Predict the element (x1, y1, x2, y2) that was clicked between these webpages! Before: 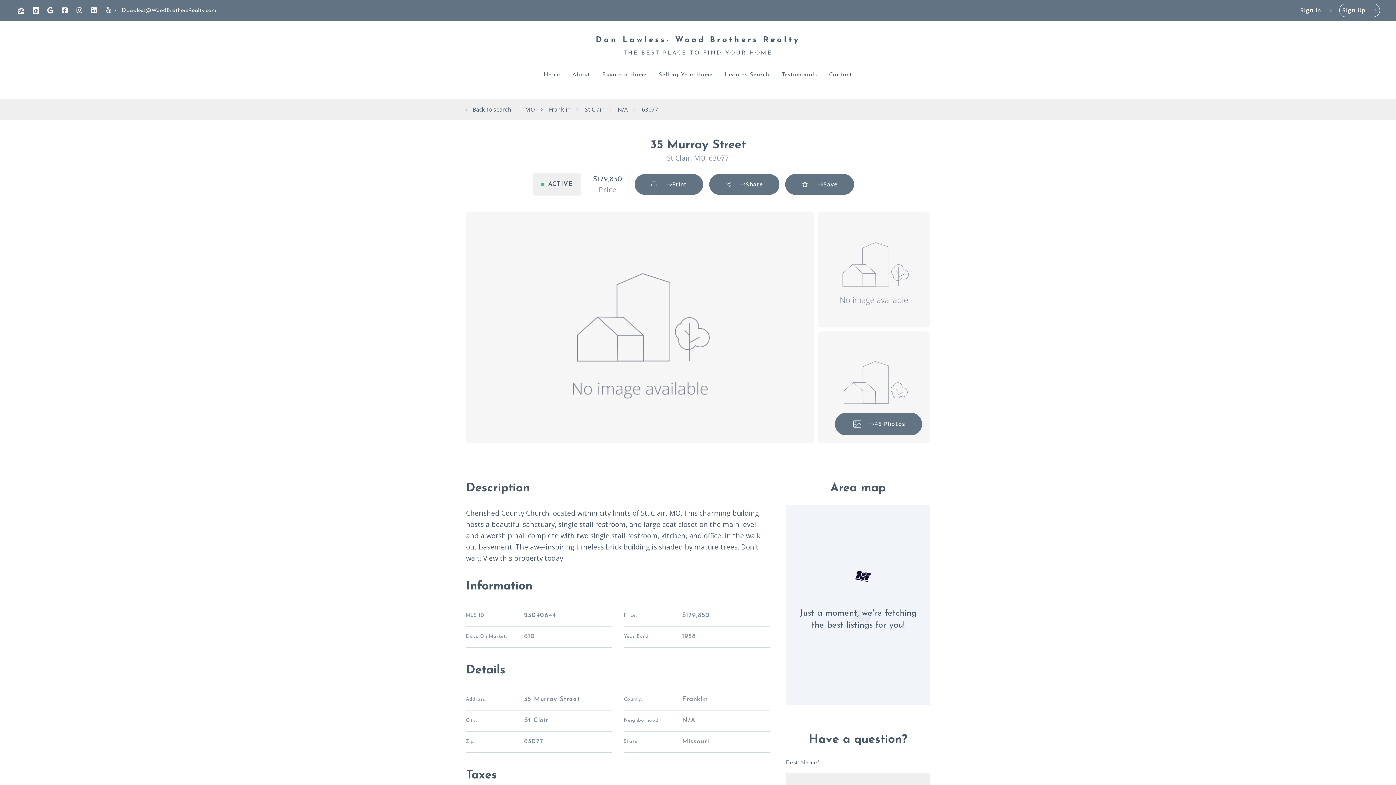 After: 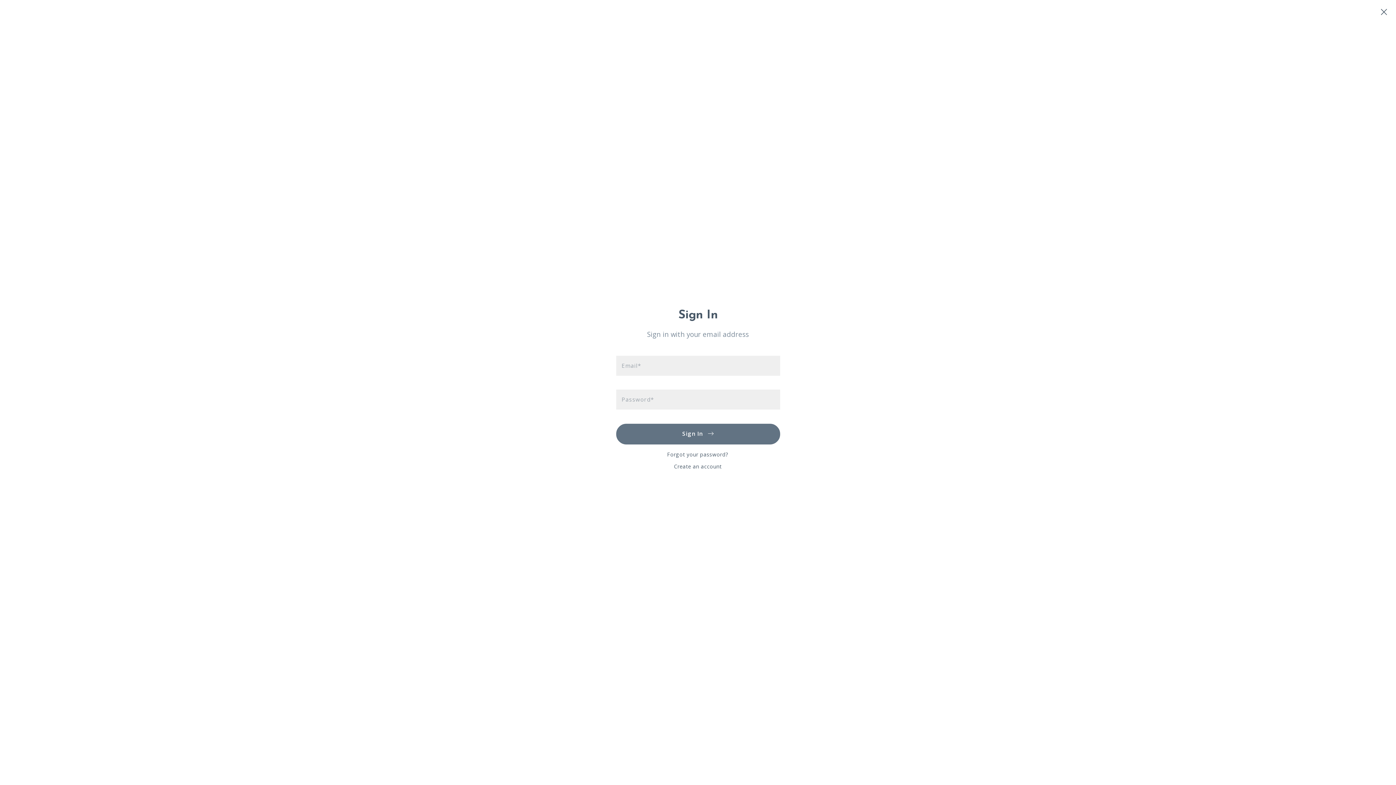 Action: label: Sign In bbox: (1297, 3, 1335, 17)